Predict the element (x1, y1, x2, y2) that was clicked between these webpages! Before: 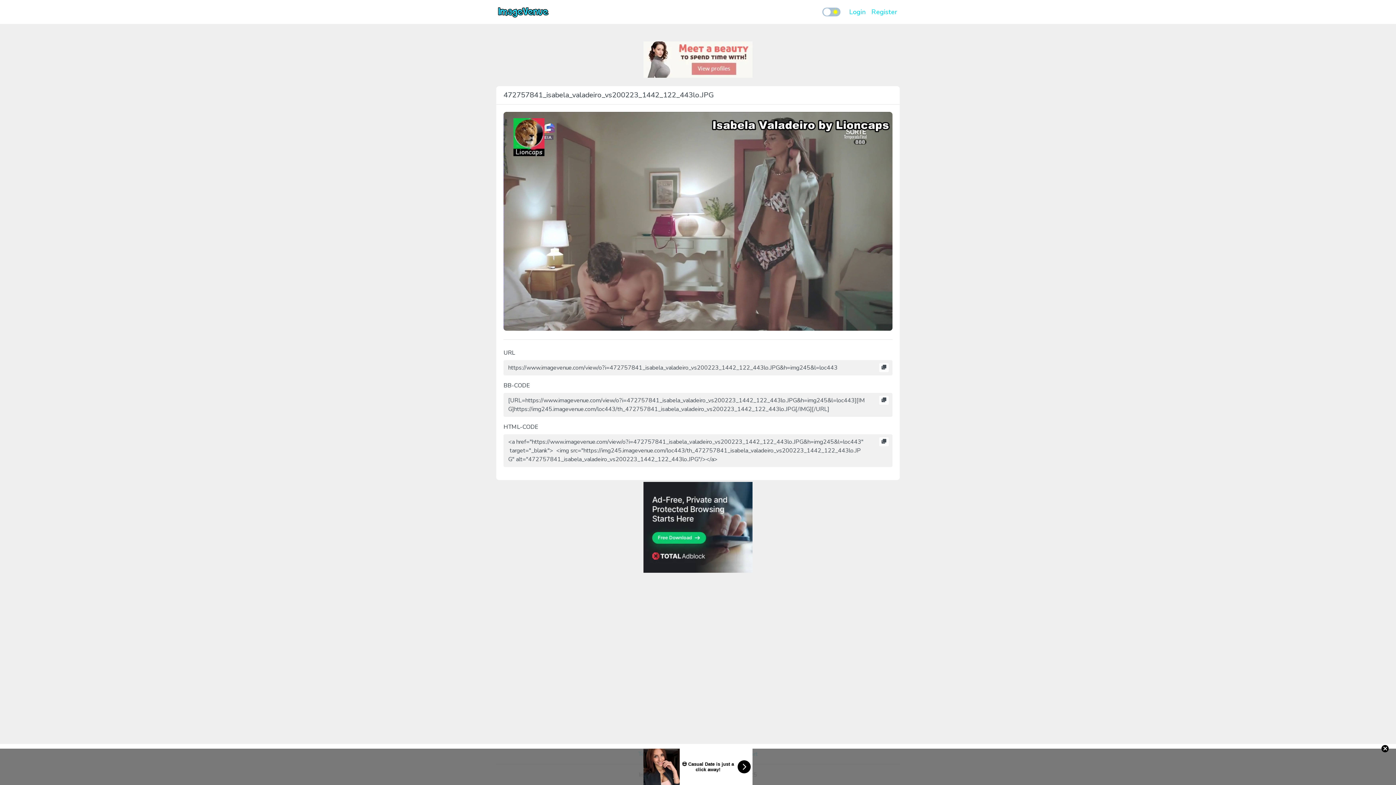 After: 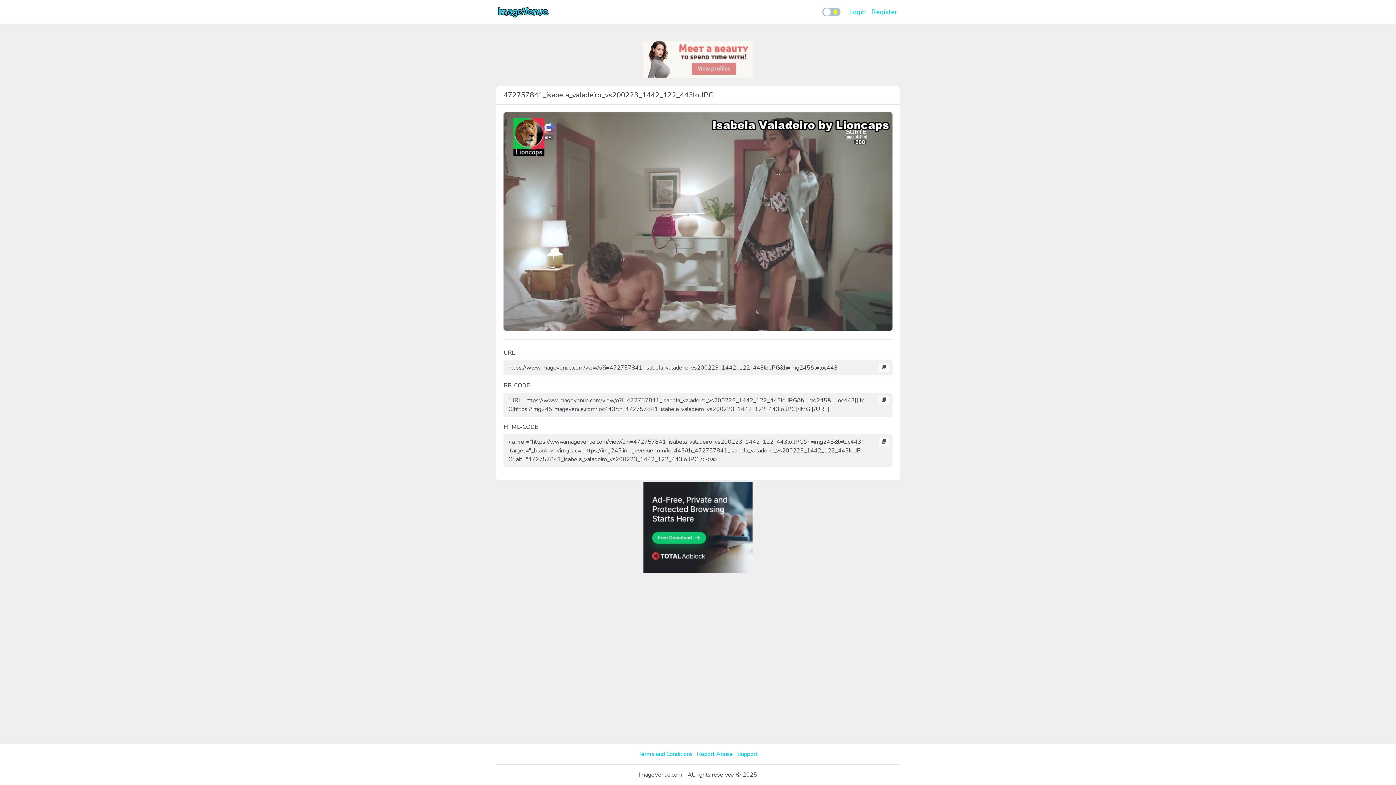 Action: label: × bbox: (1381, 745, 1389, 752)